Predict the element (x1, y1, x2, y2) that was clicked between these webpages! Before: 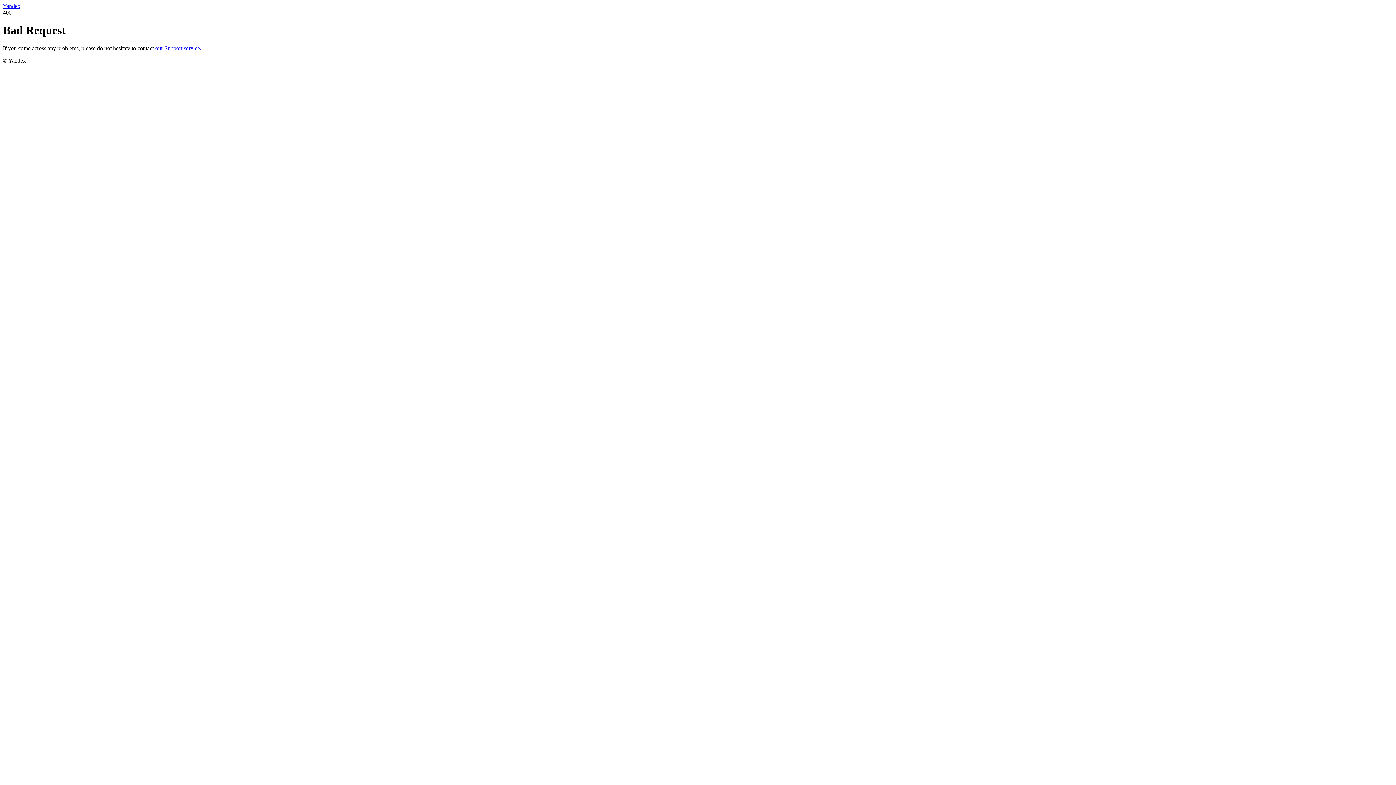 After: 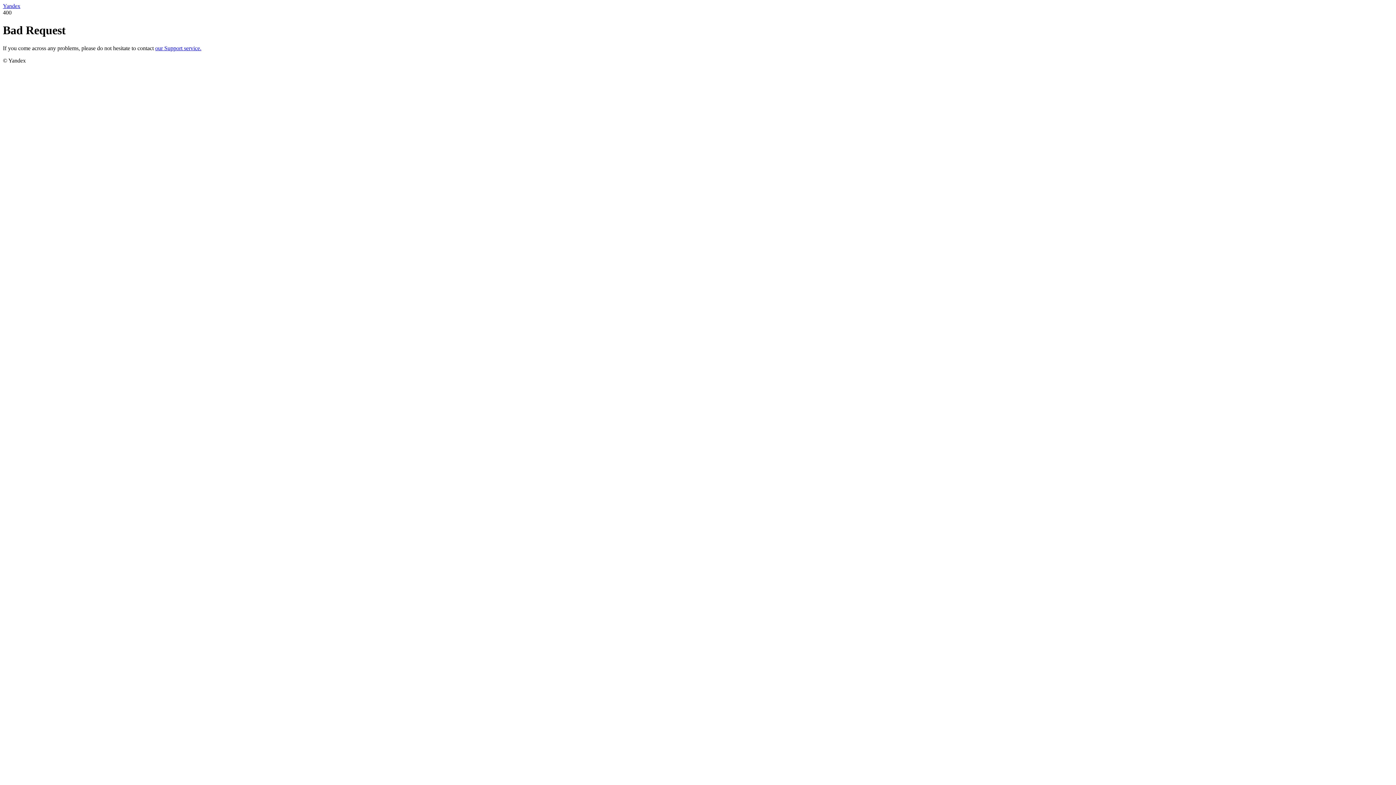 Action: label: Yandex bbox: (2, 2, 20, 9)